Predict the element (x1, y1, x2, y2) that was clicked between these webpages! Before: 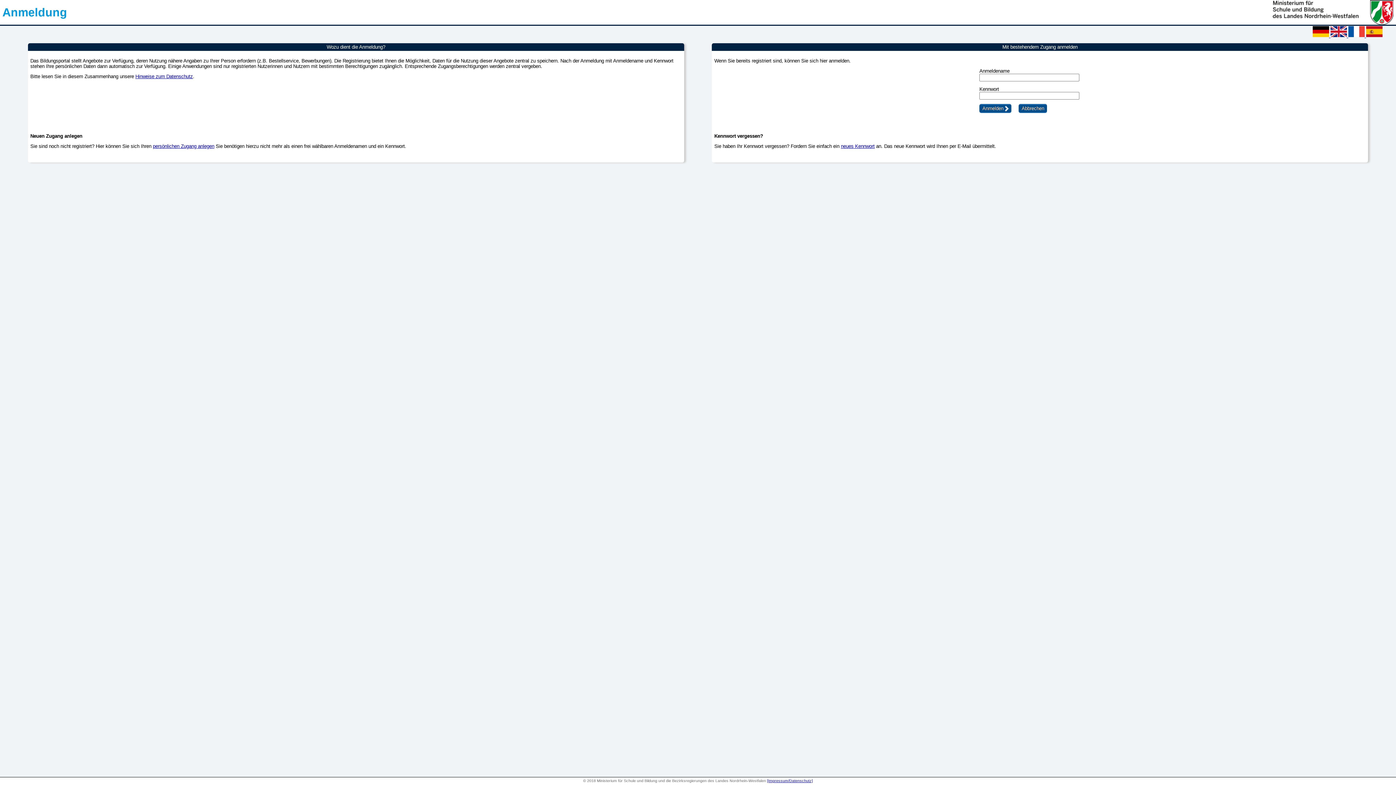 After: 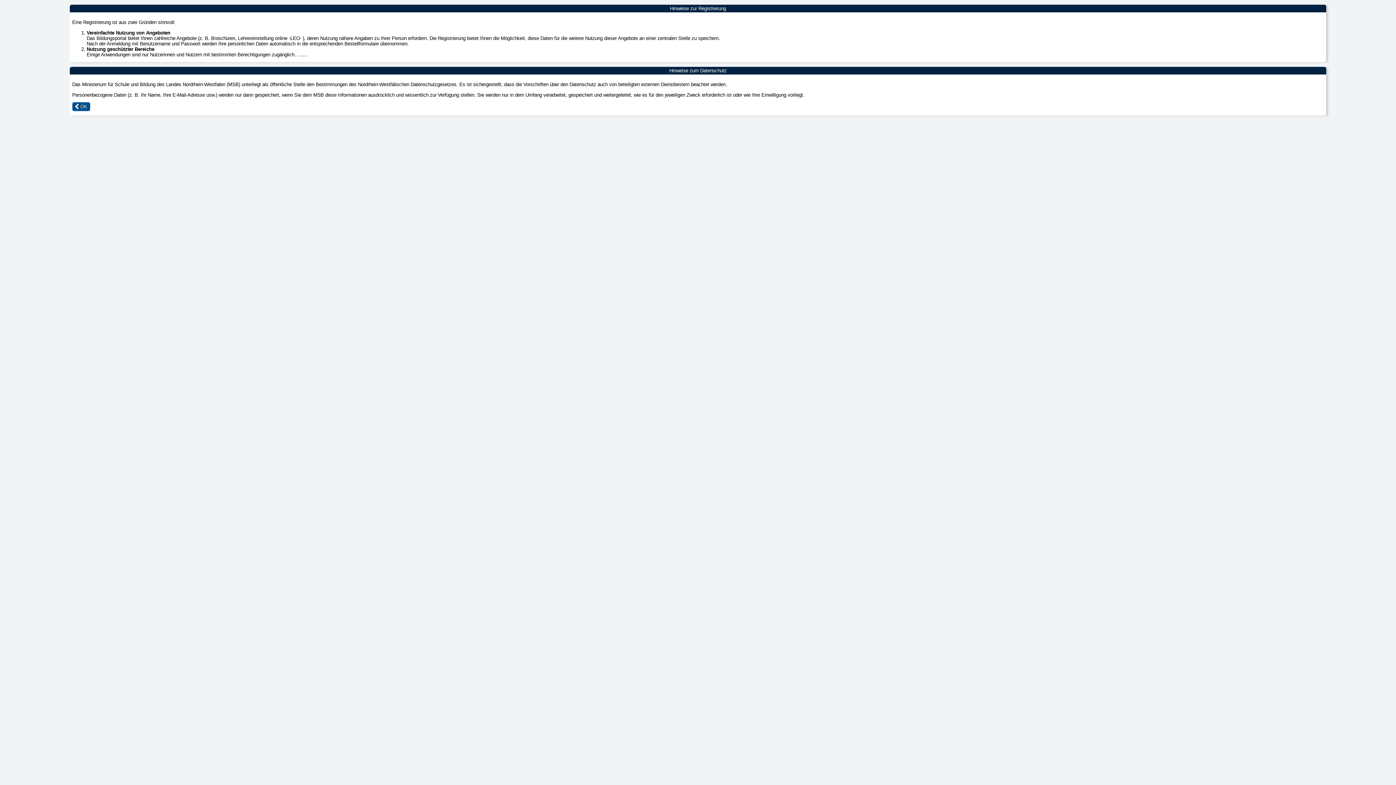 Action: label: Hinweise zum Datenschutz bbox: (135, 73, 192, 79)